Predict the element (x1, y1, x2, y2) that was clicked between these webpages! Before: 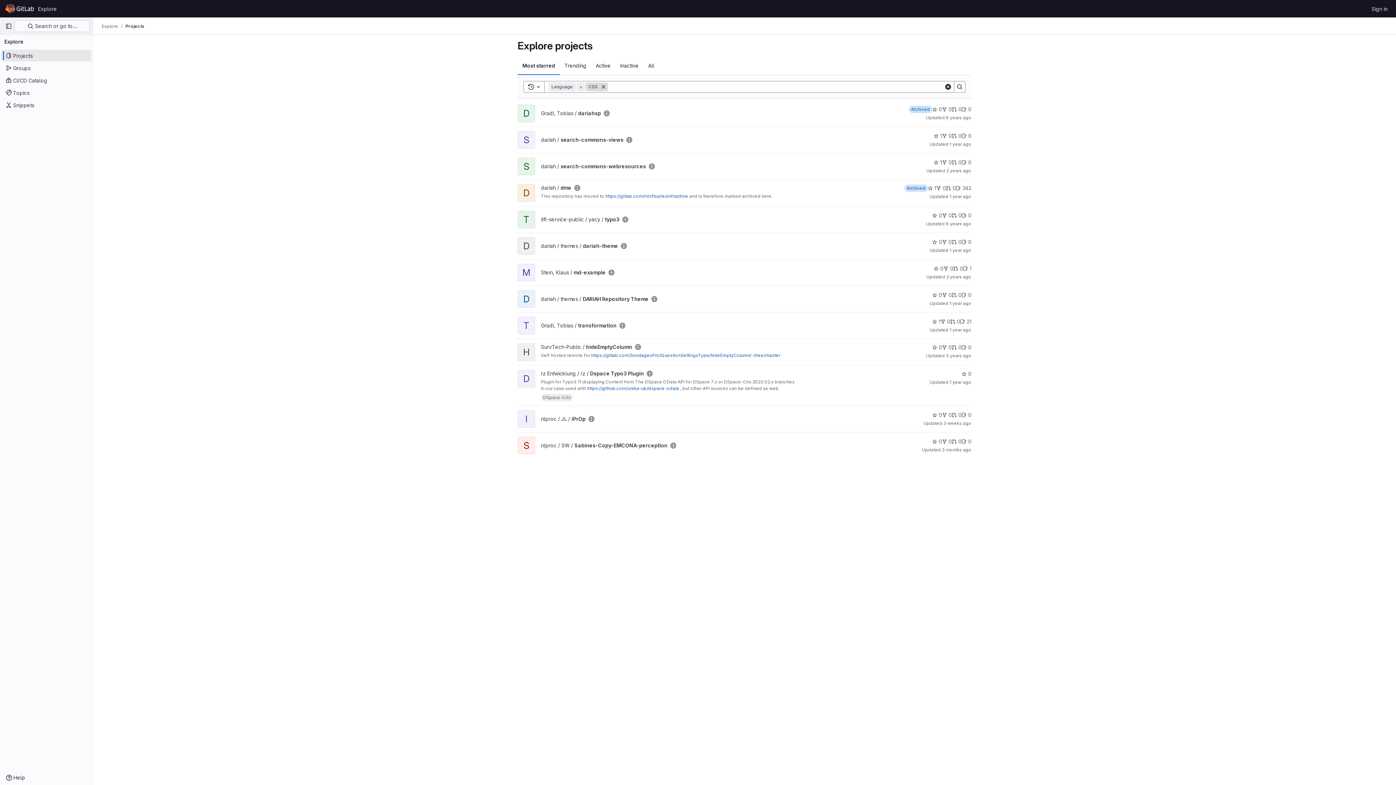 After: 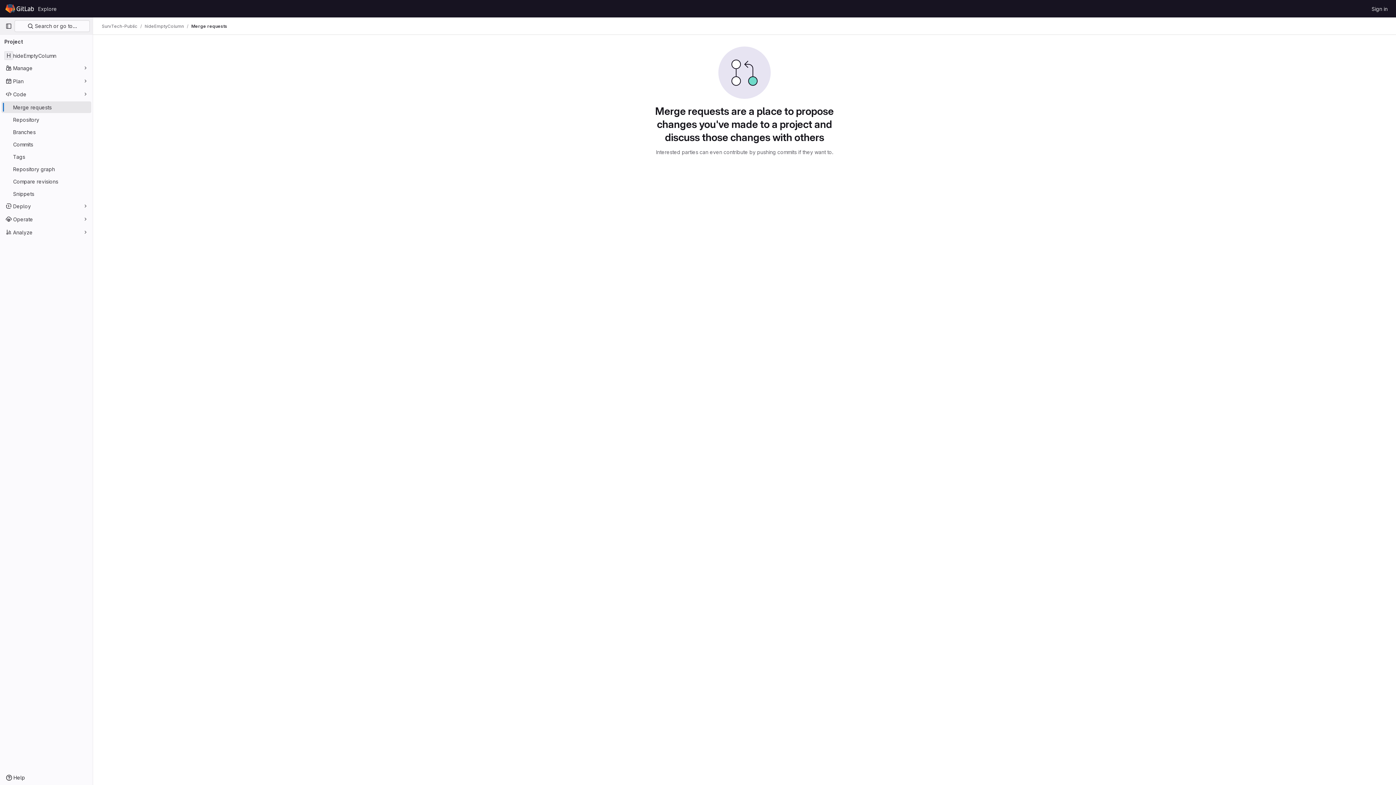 Action: label: hideEmptyColumn has 0 open merge requests bbox: (952, 343, 961, 351)